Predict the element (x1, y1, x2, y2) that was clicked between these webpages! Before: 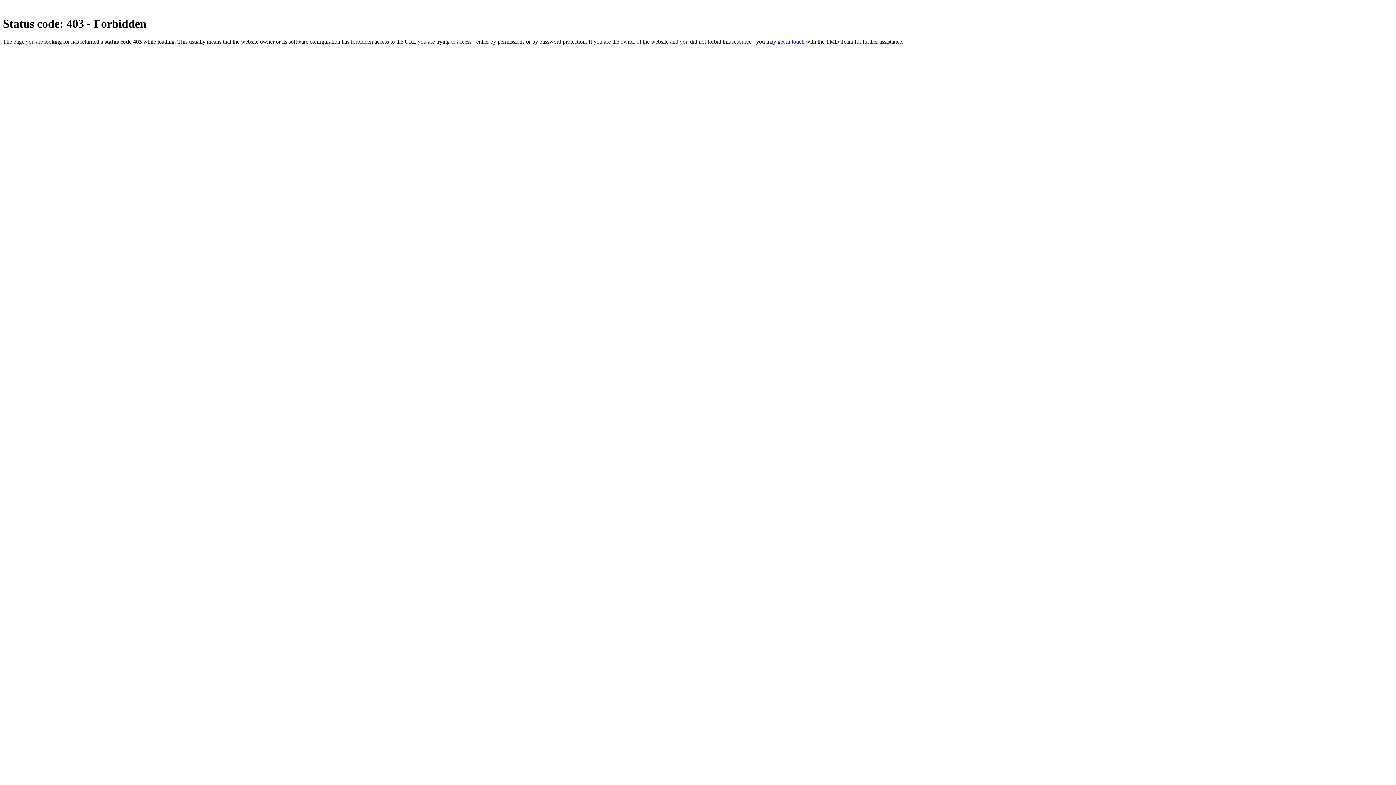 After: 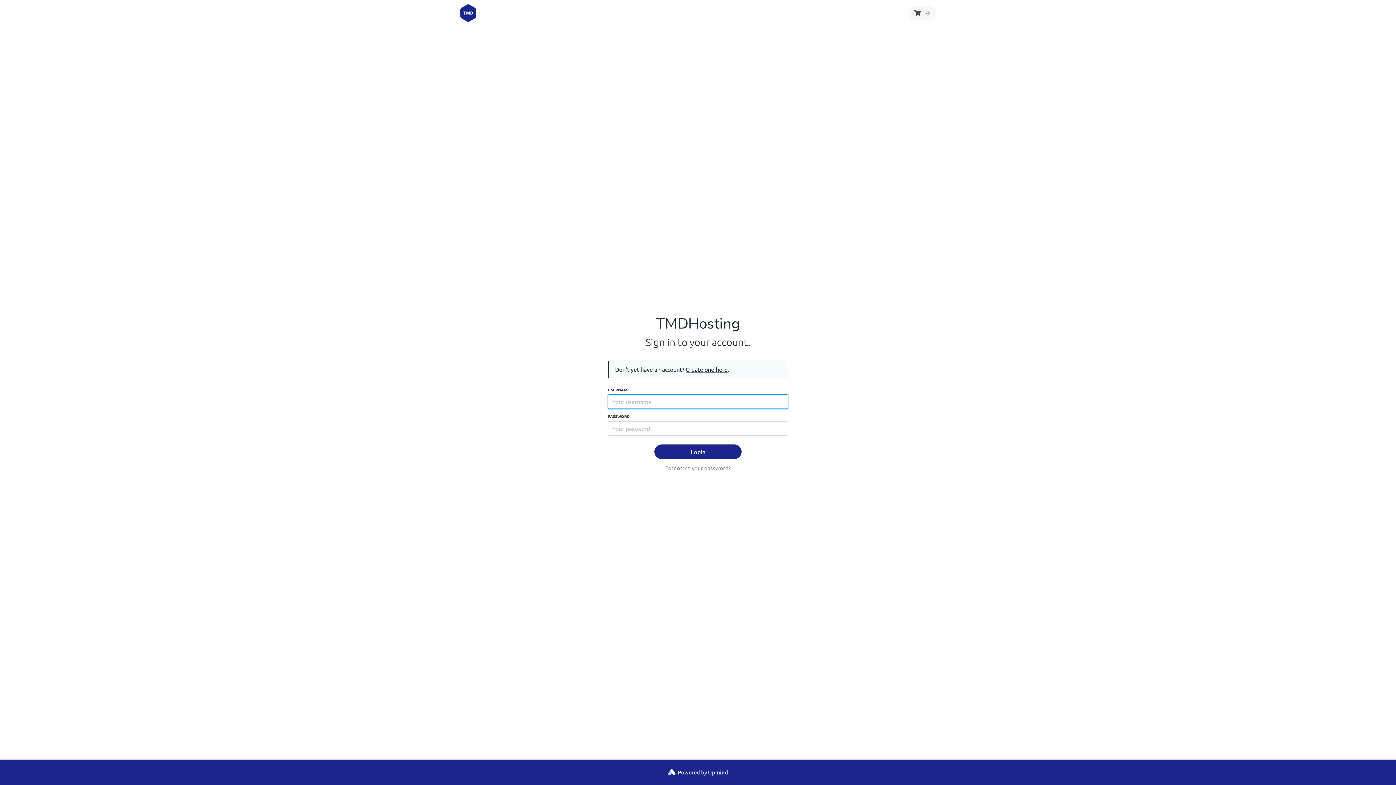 Action: bbox: (777, 38, 804, 44) label: get in touch